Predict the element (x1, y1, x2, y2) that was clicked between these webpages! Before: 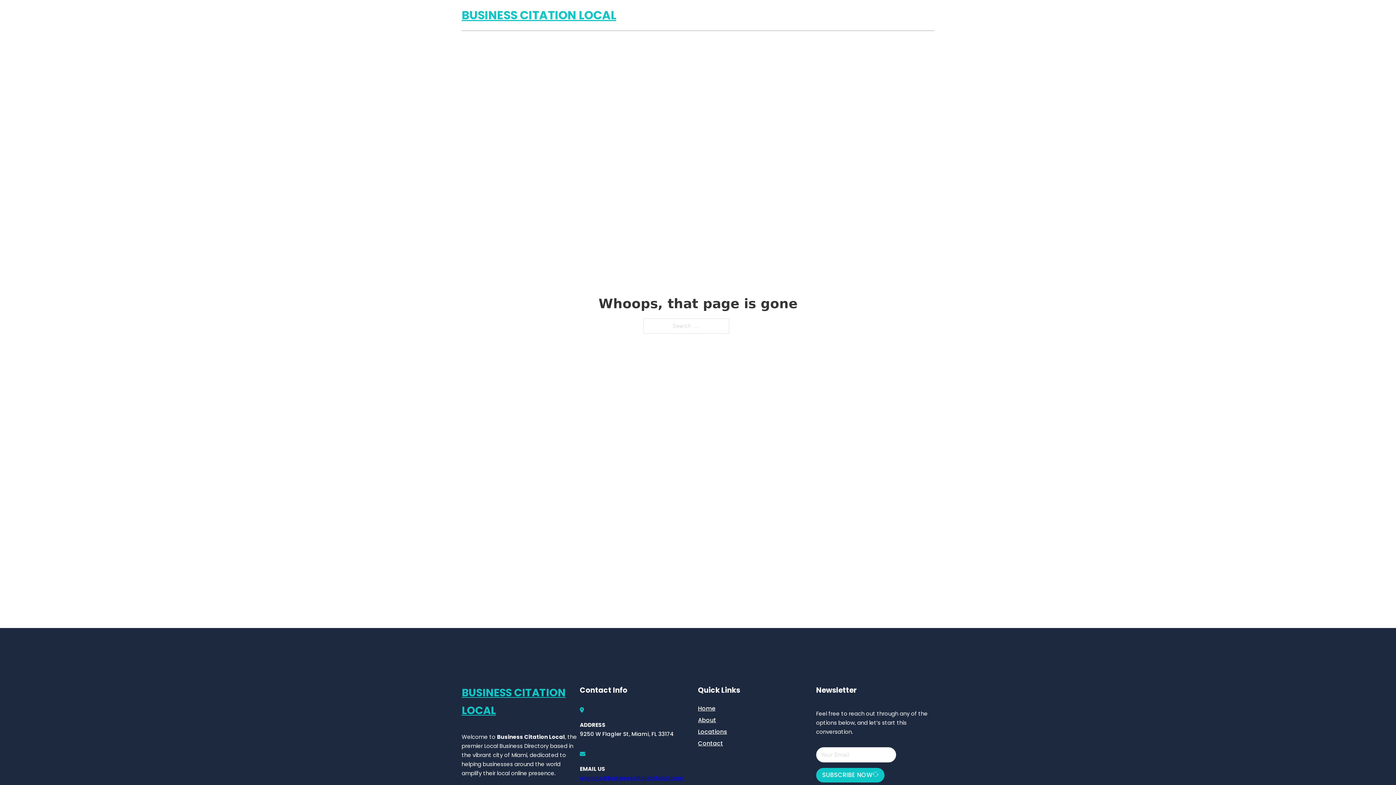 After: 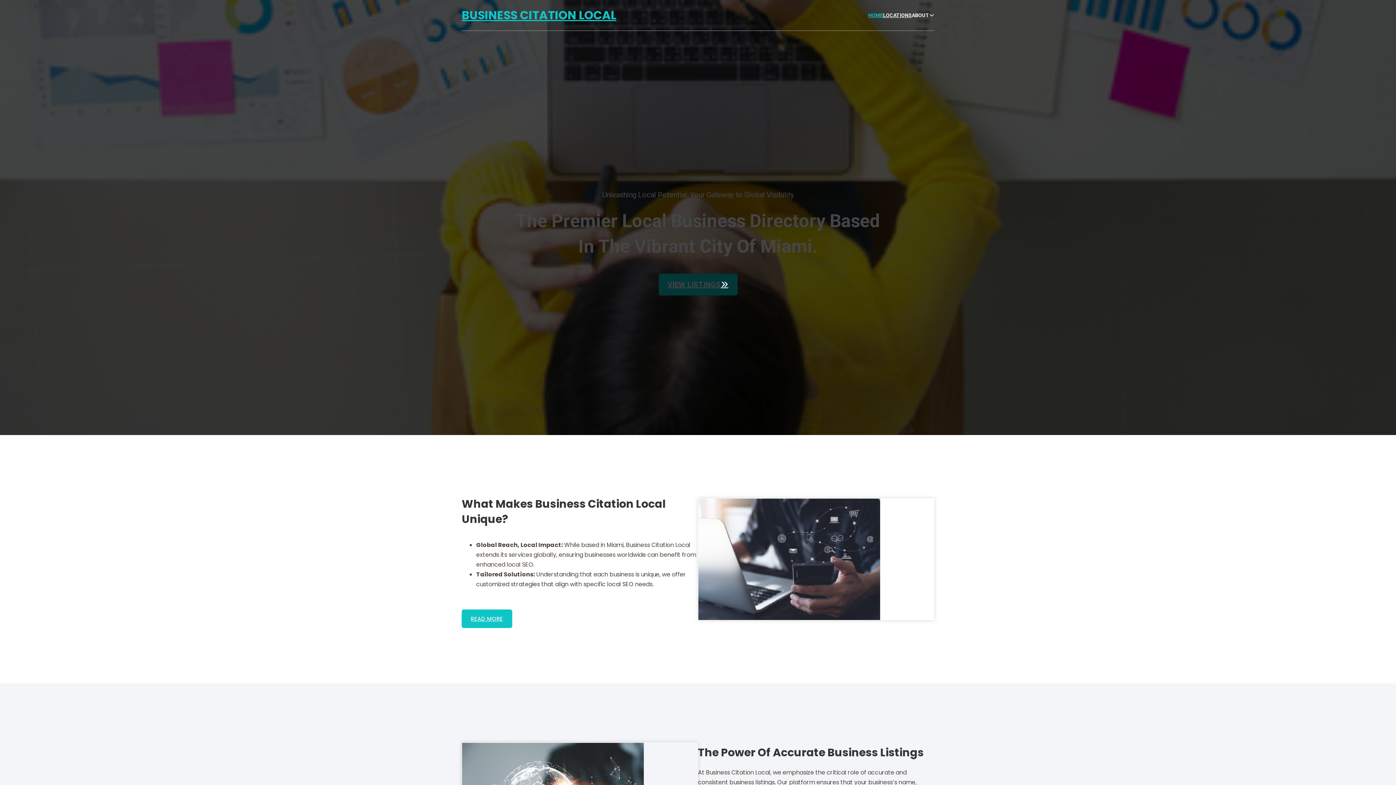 Action: label: BUSINESS CITATION LOCAL bbox: (461, 5, 616, 25)